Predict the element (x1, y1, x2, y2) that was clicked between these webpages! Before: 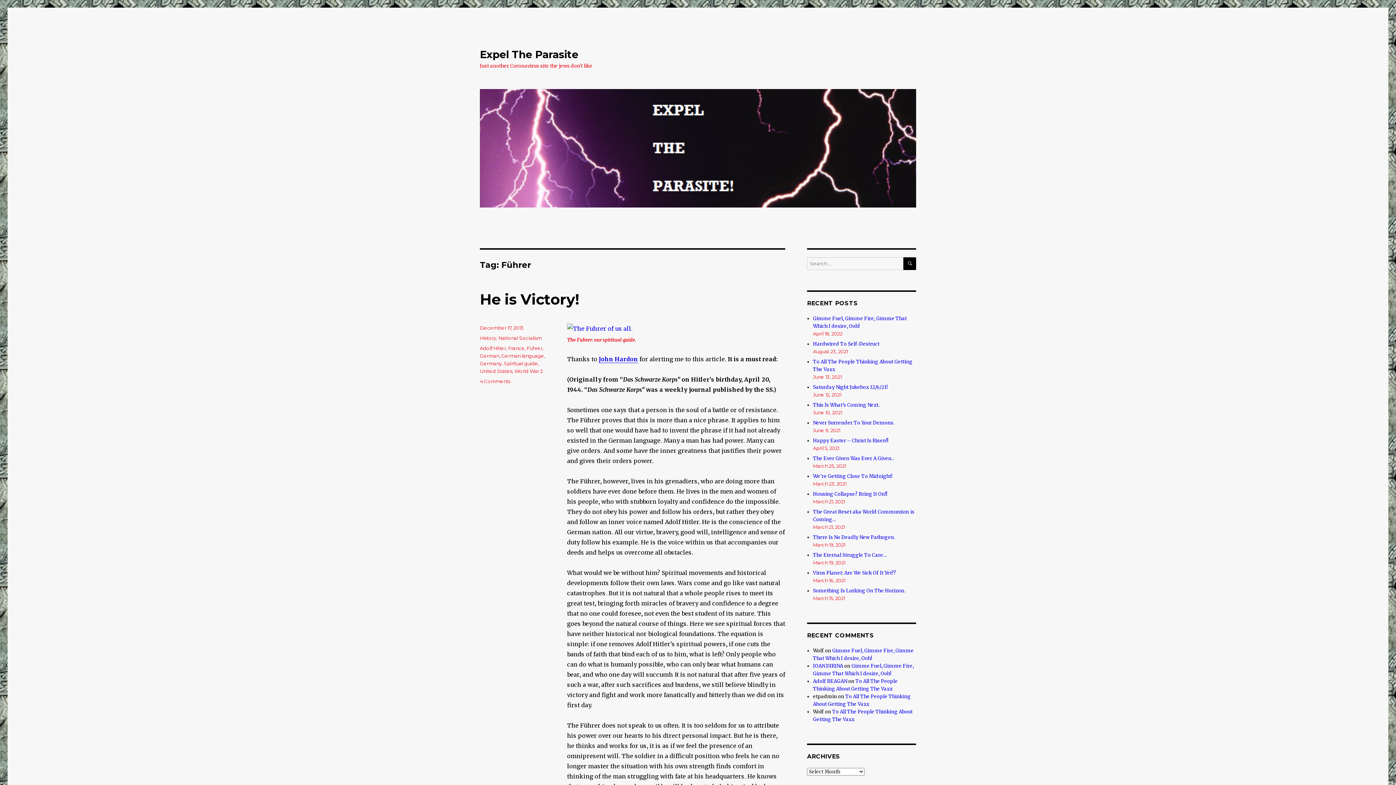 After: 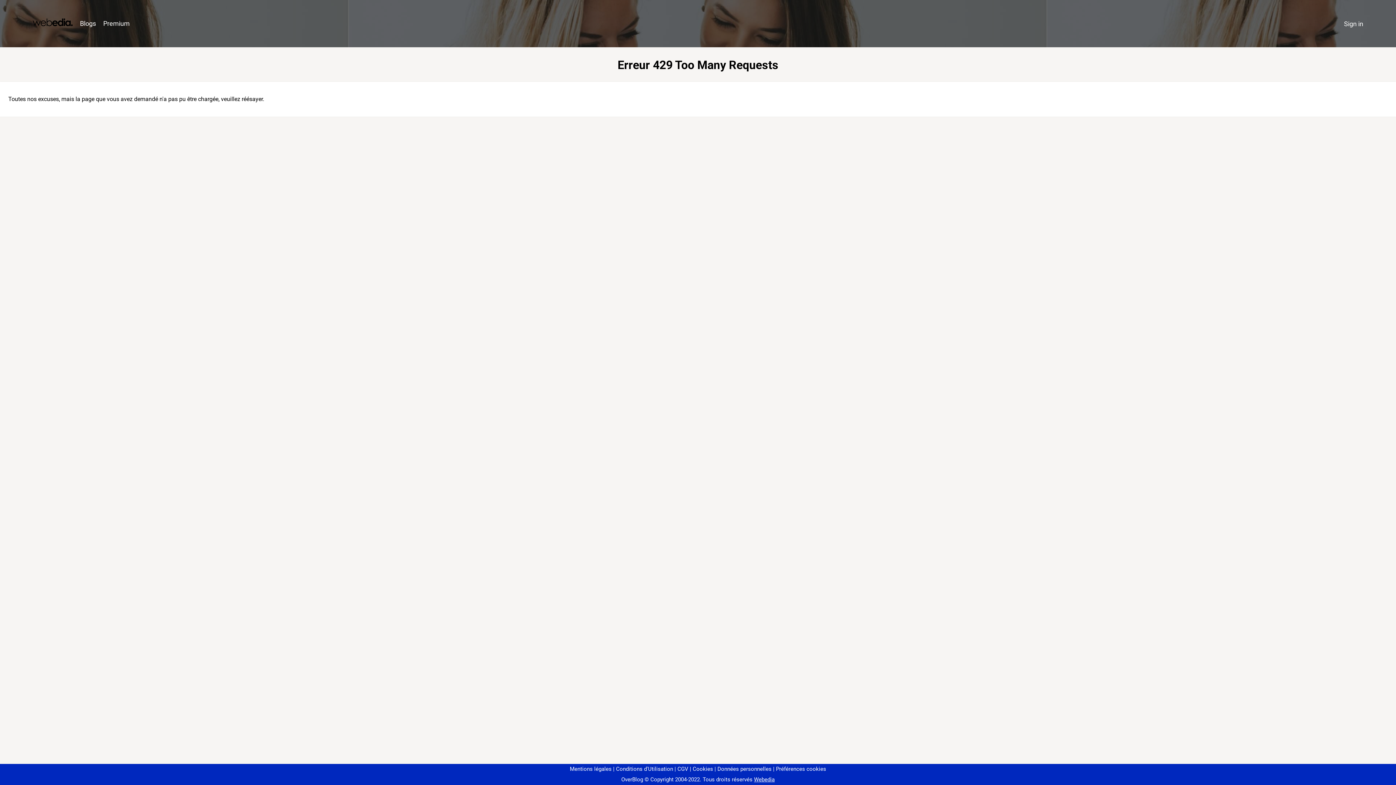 Action: bbox: (813, 678, 847, 684) label: Adolf REAGAN